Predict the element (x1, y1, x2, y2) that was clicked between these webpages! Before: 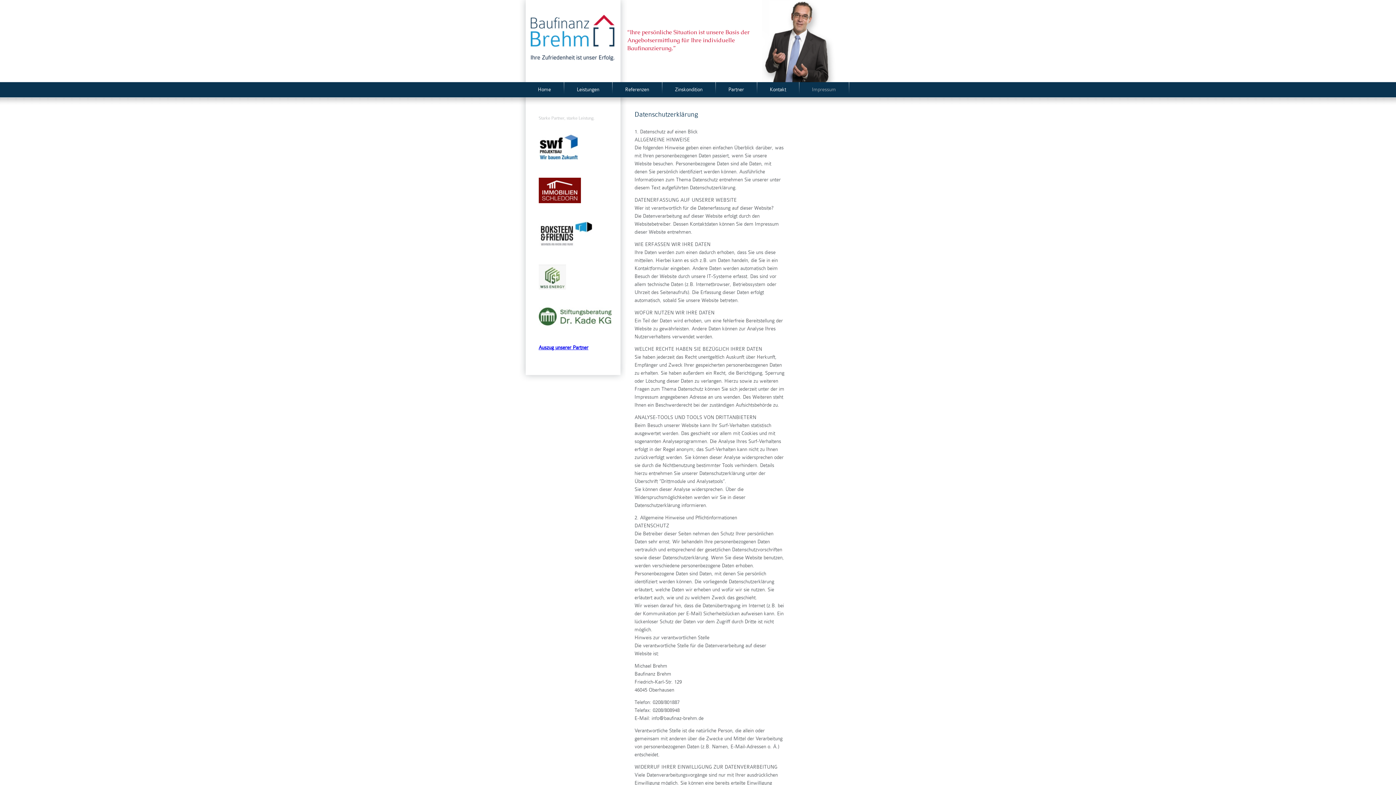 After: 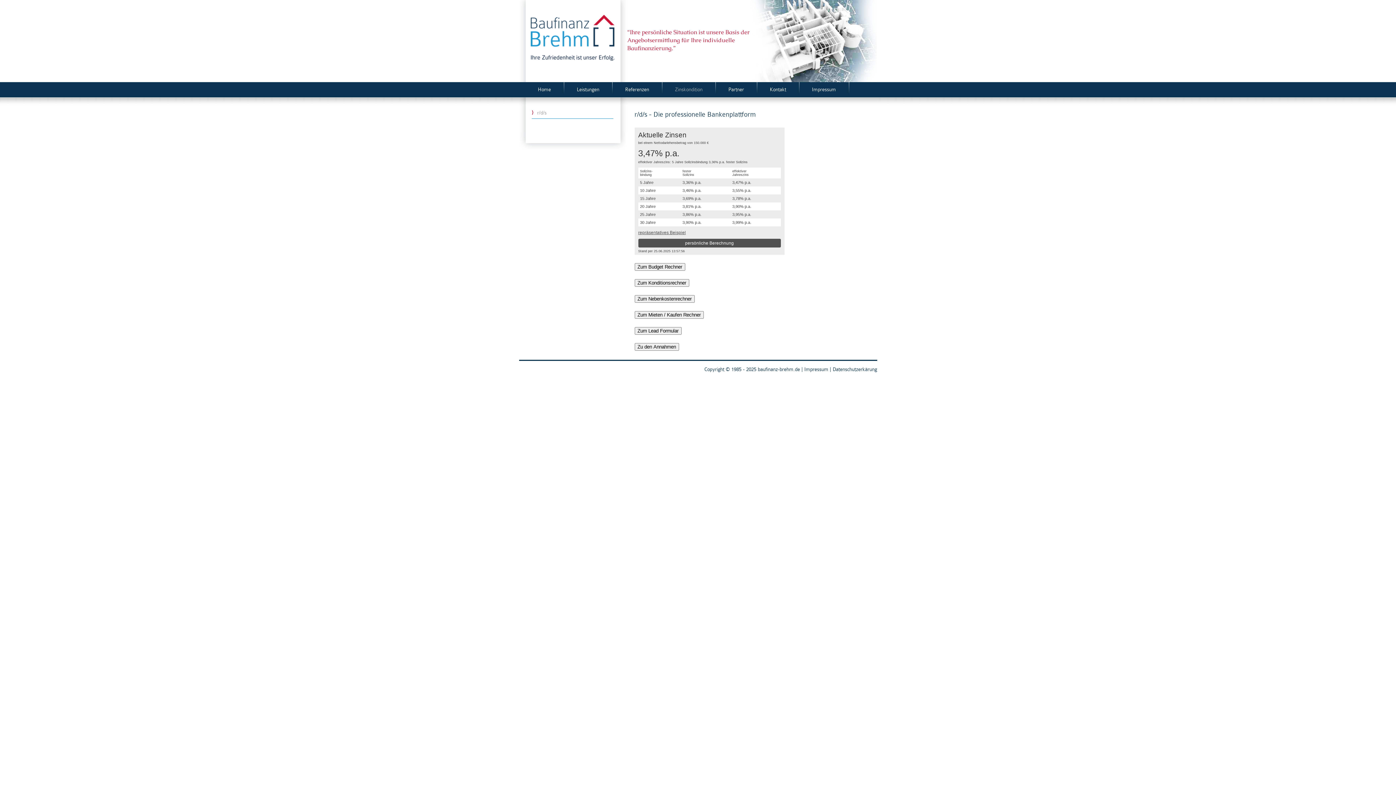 Action: bbox: (675, 86, 702, 92) label: Zinskondition